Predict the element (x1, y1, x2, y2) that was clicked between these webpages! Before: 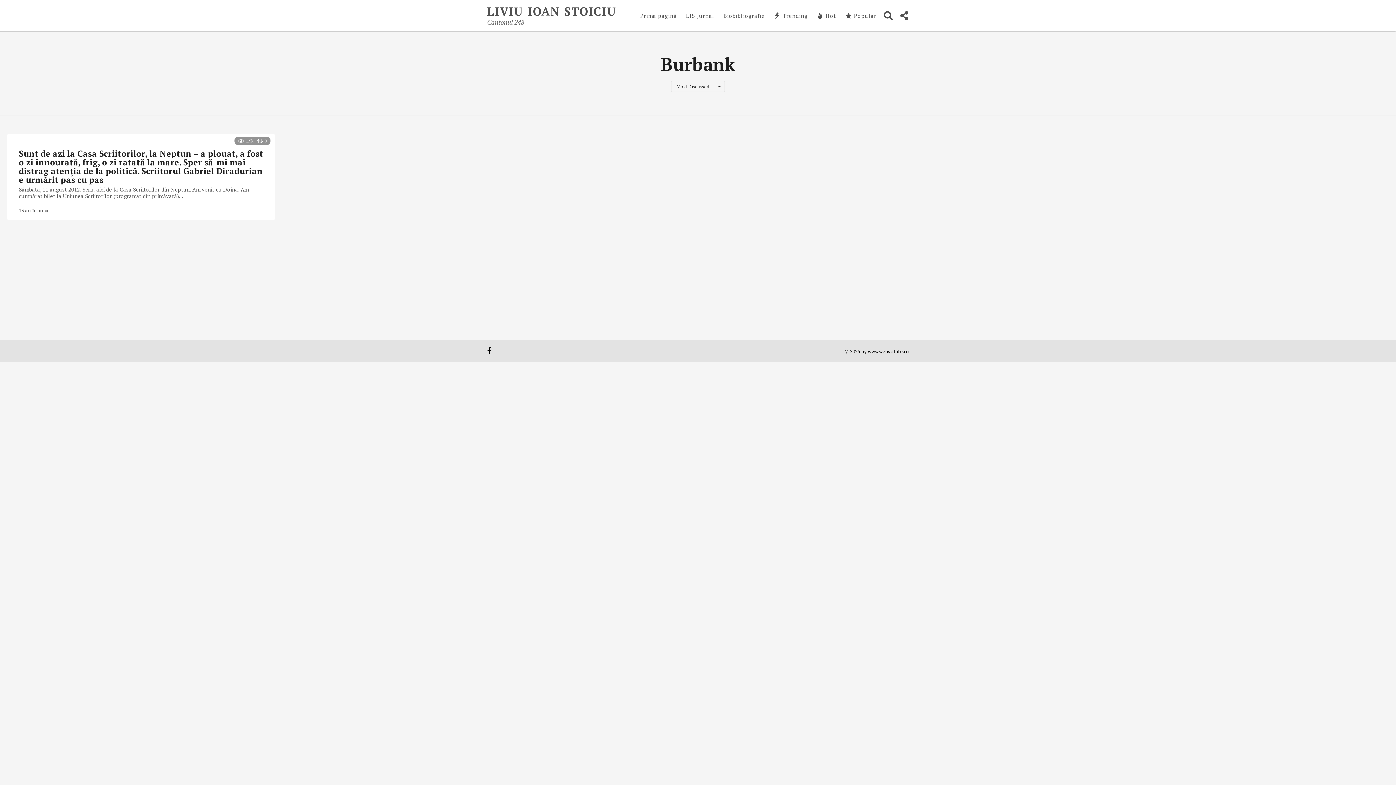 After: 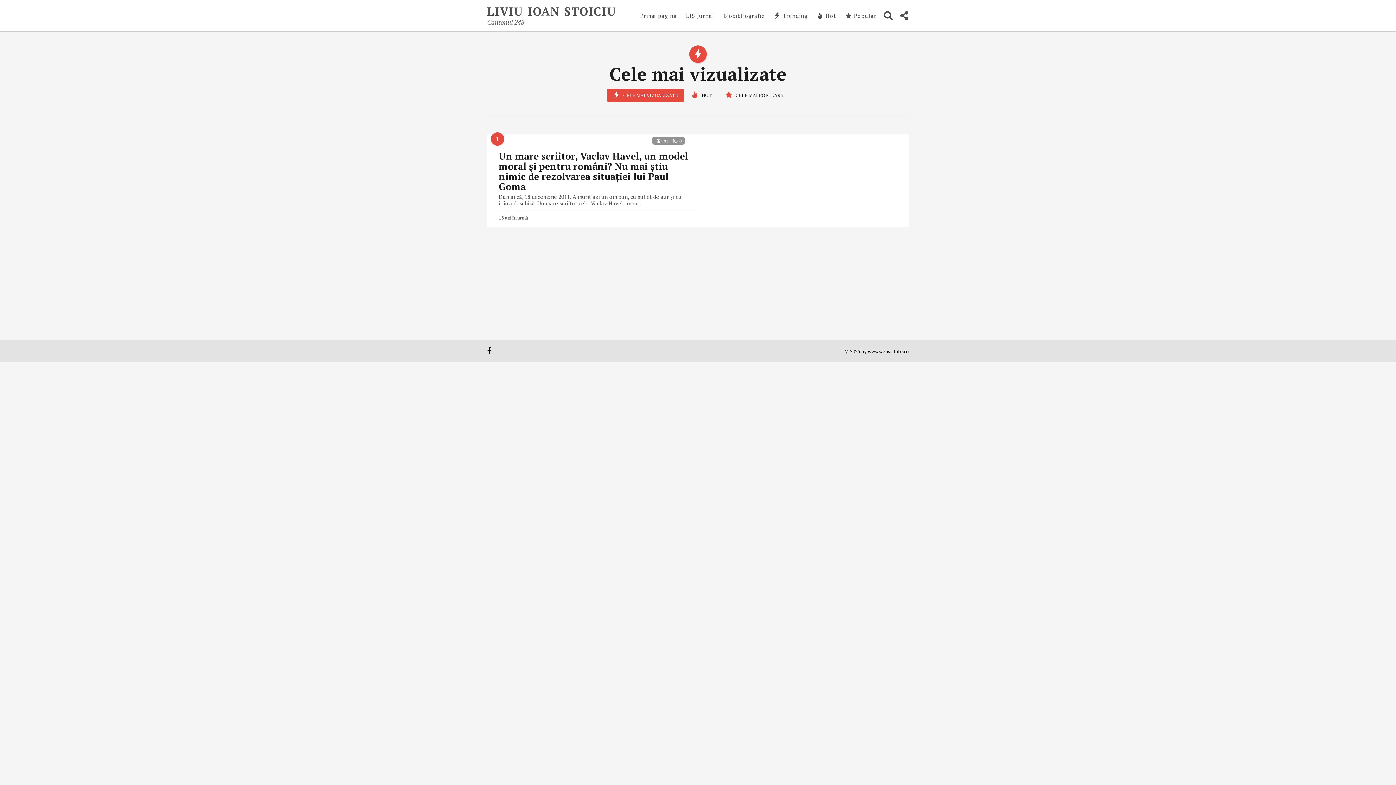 Action: bbox: (774, 8, 808, 22) label: Trending